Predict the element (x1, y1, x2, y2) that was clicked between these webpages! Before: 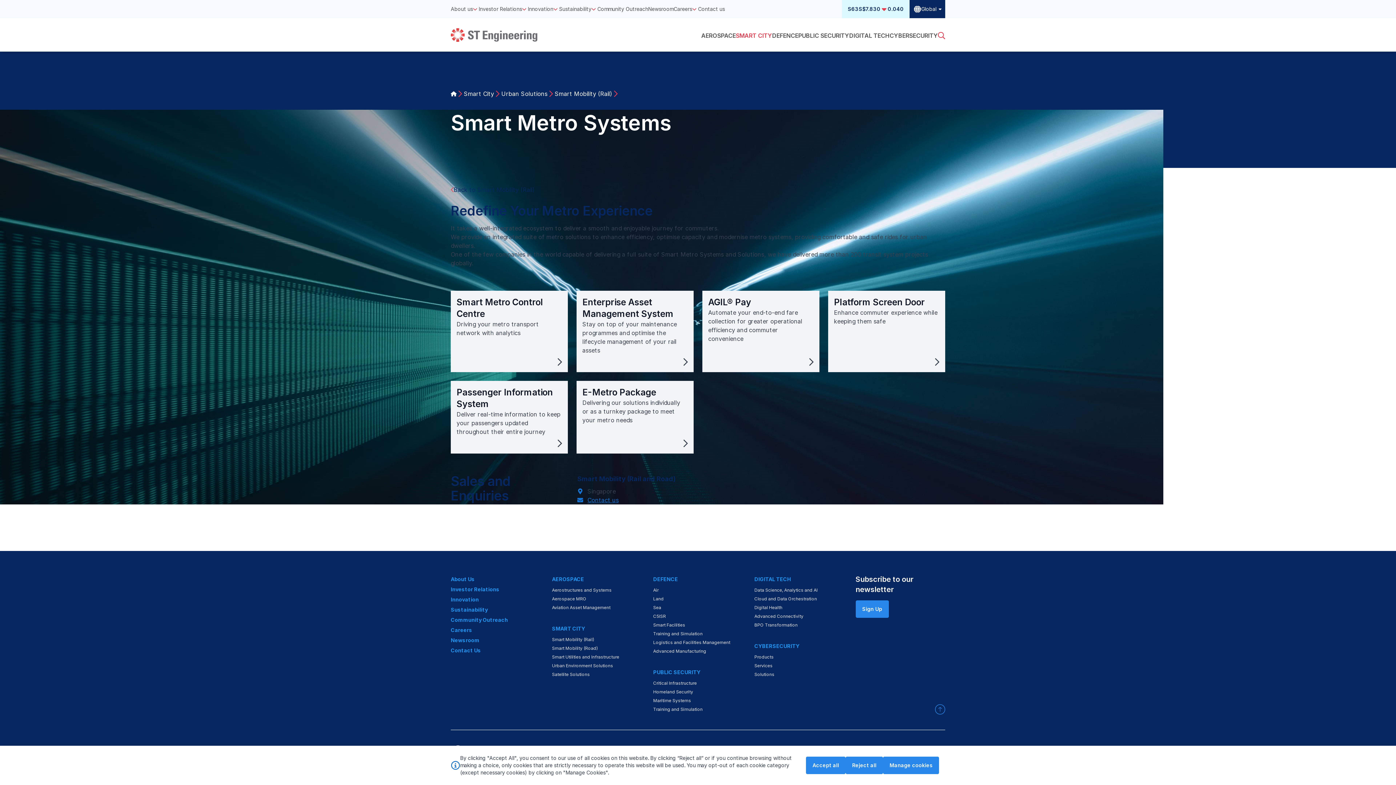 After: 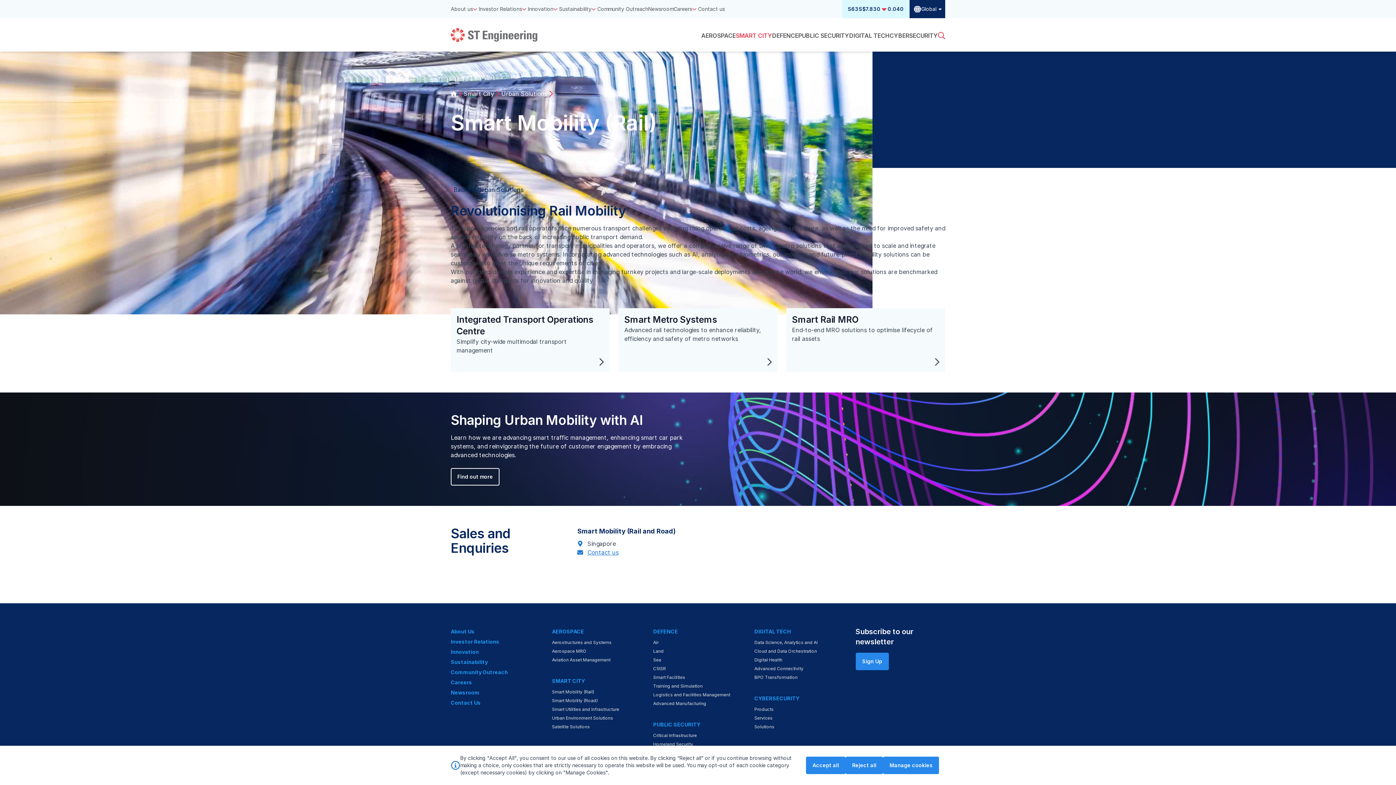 Action: bbox: (552, 637, 594, 642) label: Smart Mobility (Rail)